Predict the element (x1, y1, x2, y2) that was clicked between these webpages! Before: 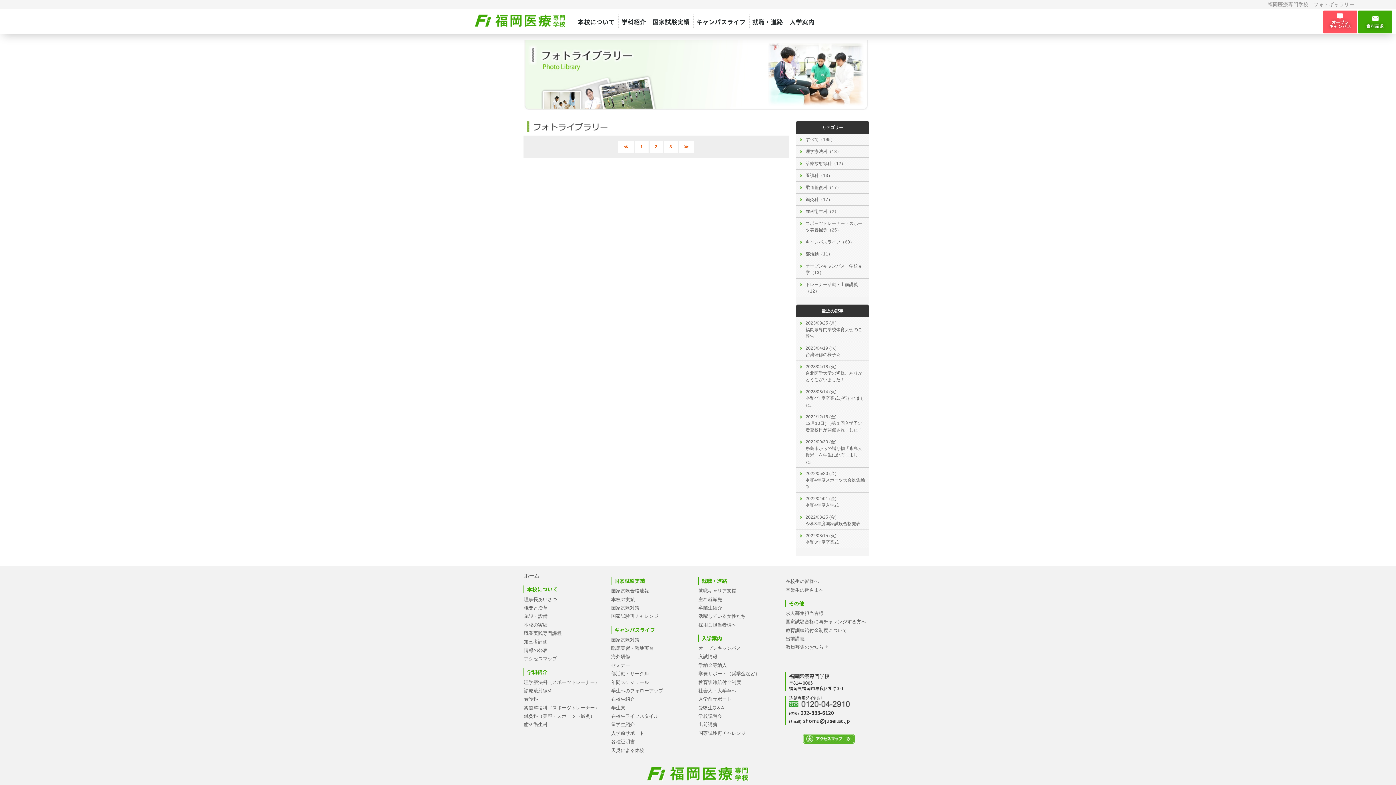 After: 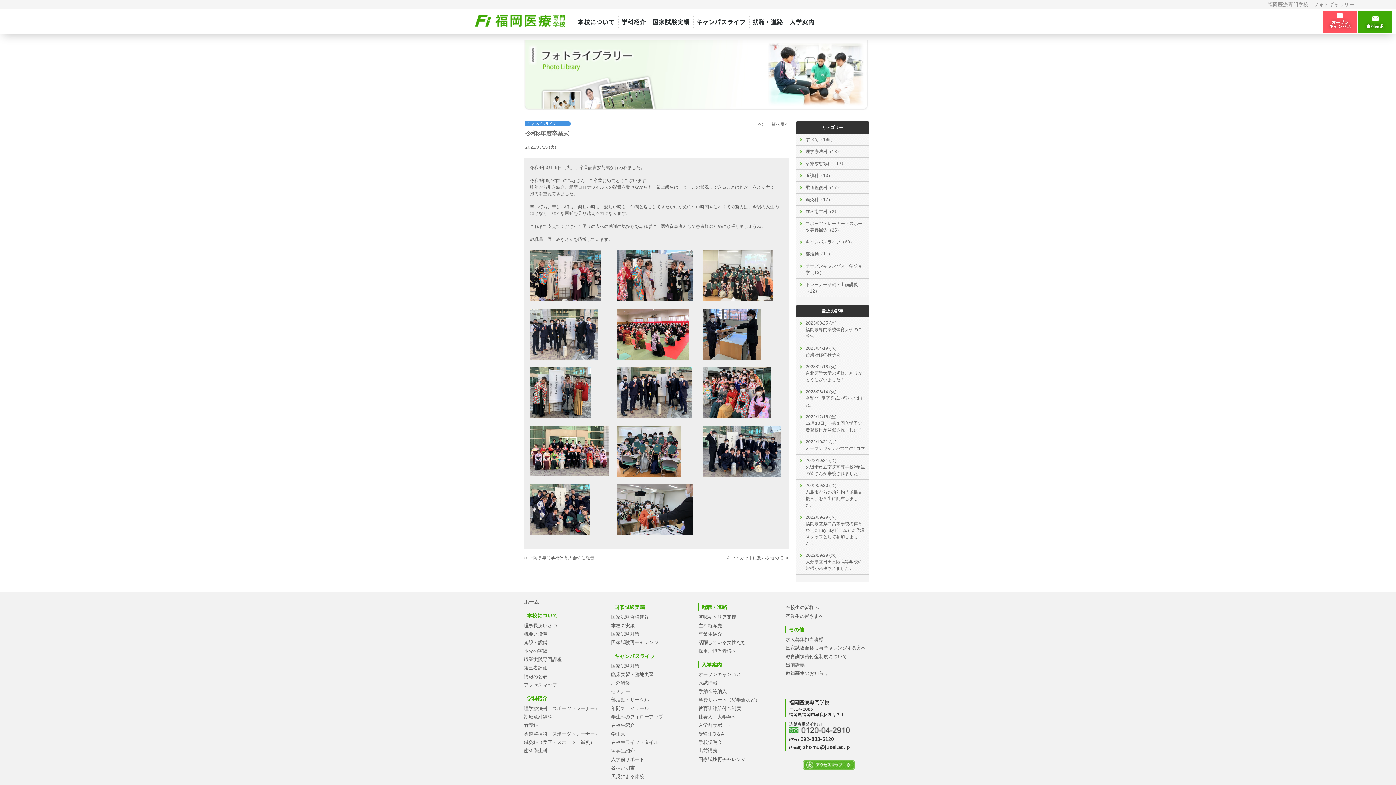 Action: bbox: (796, 530, 869, 548) label: 2022/03/15 (火)

令和3年度卒業式